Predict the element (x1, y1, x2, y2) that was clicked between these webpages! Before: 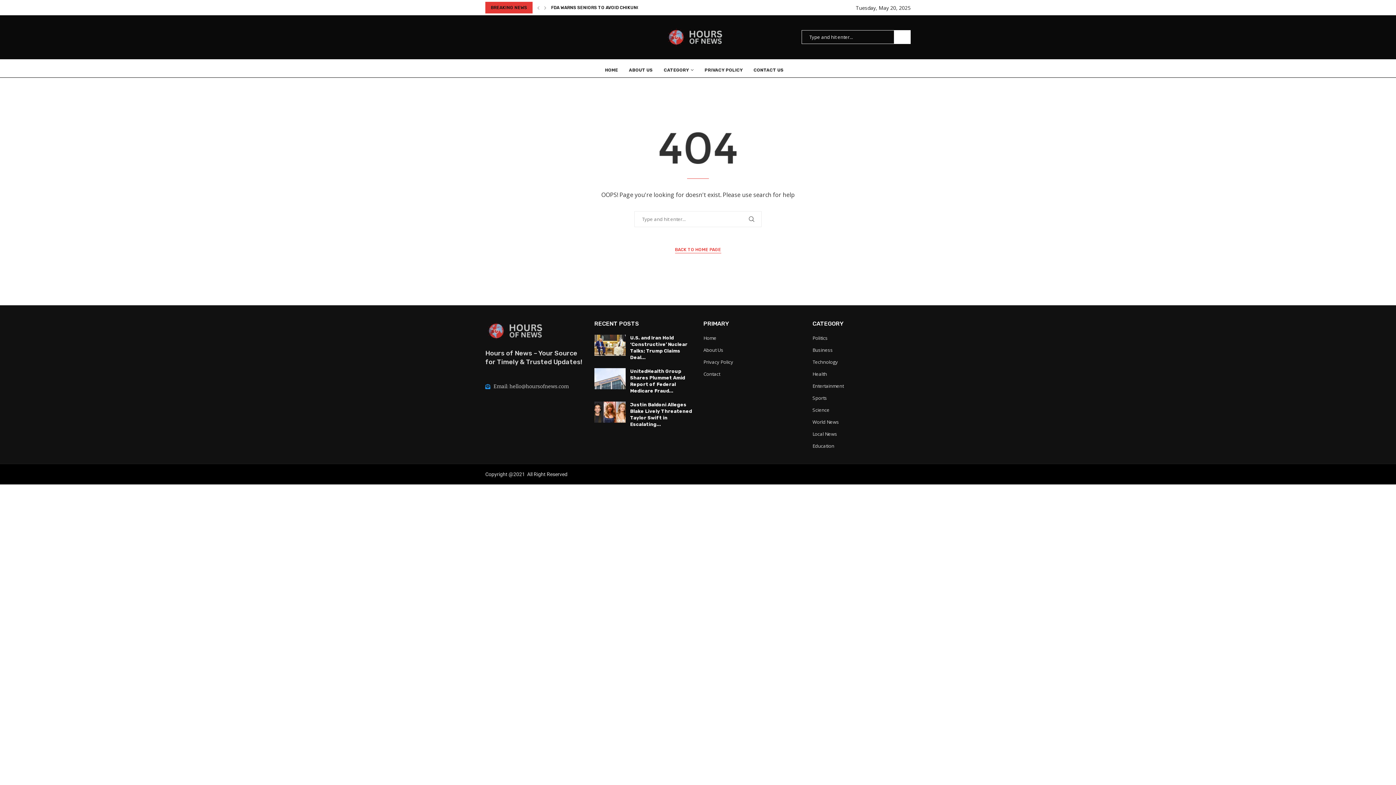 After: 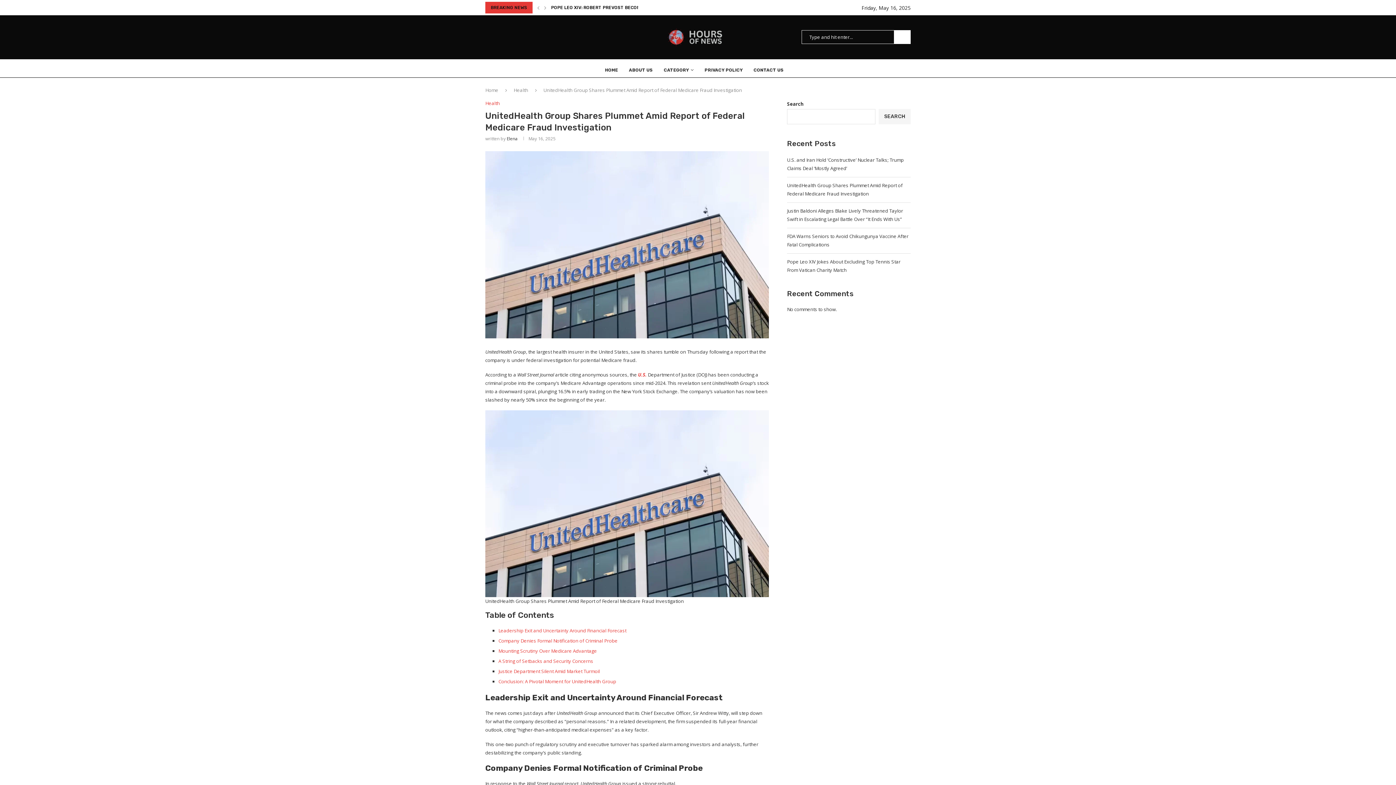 Action: bbox: (594, 368, 625, 389)